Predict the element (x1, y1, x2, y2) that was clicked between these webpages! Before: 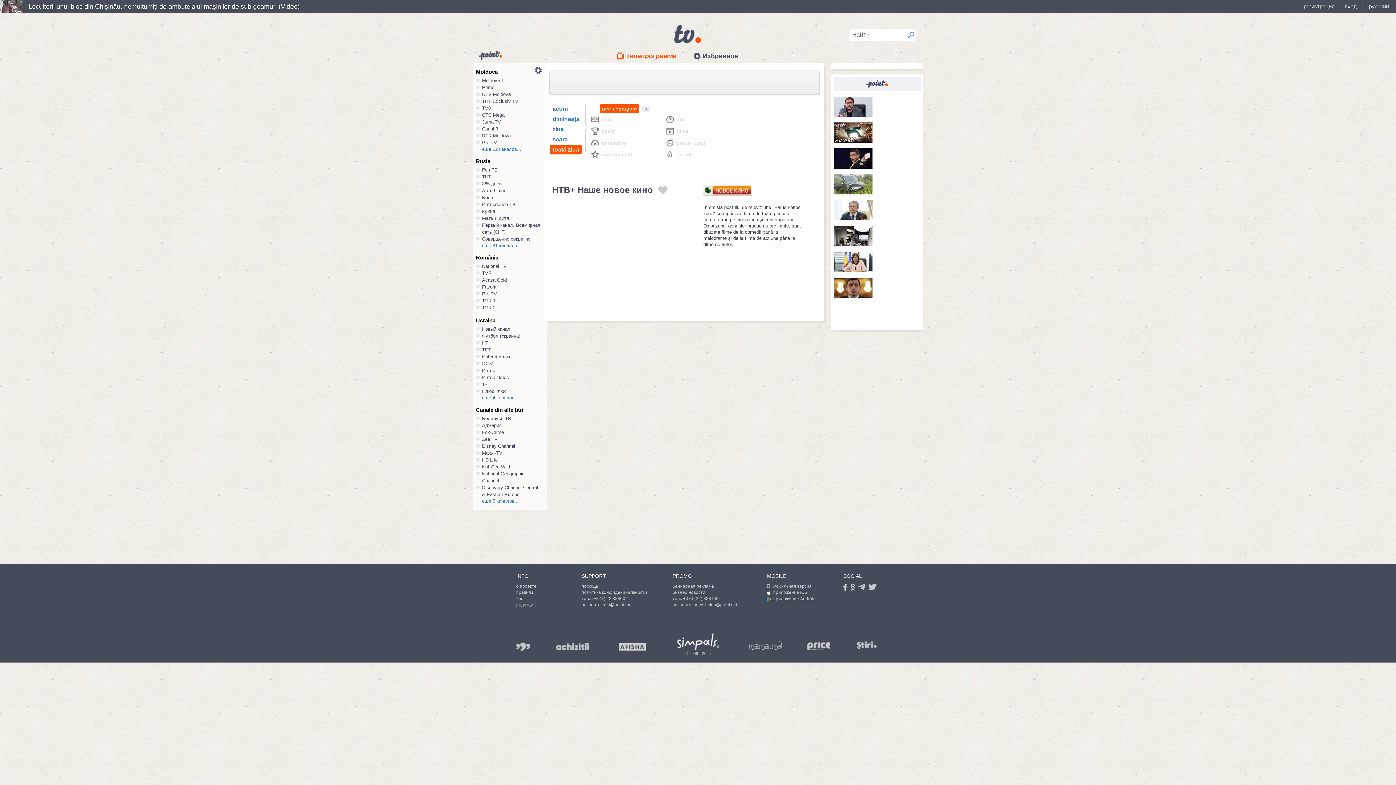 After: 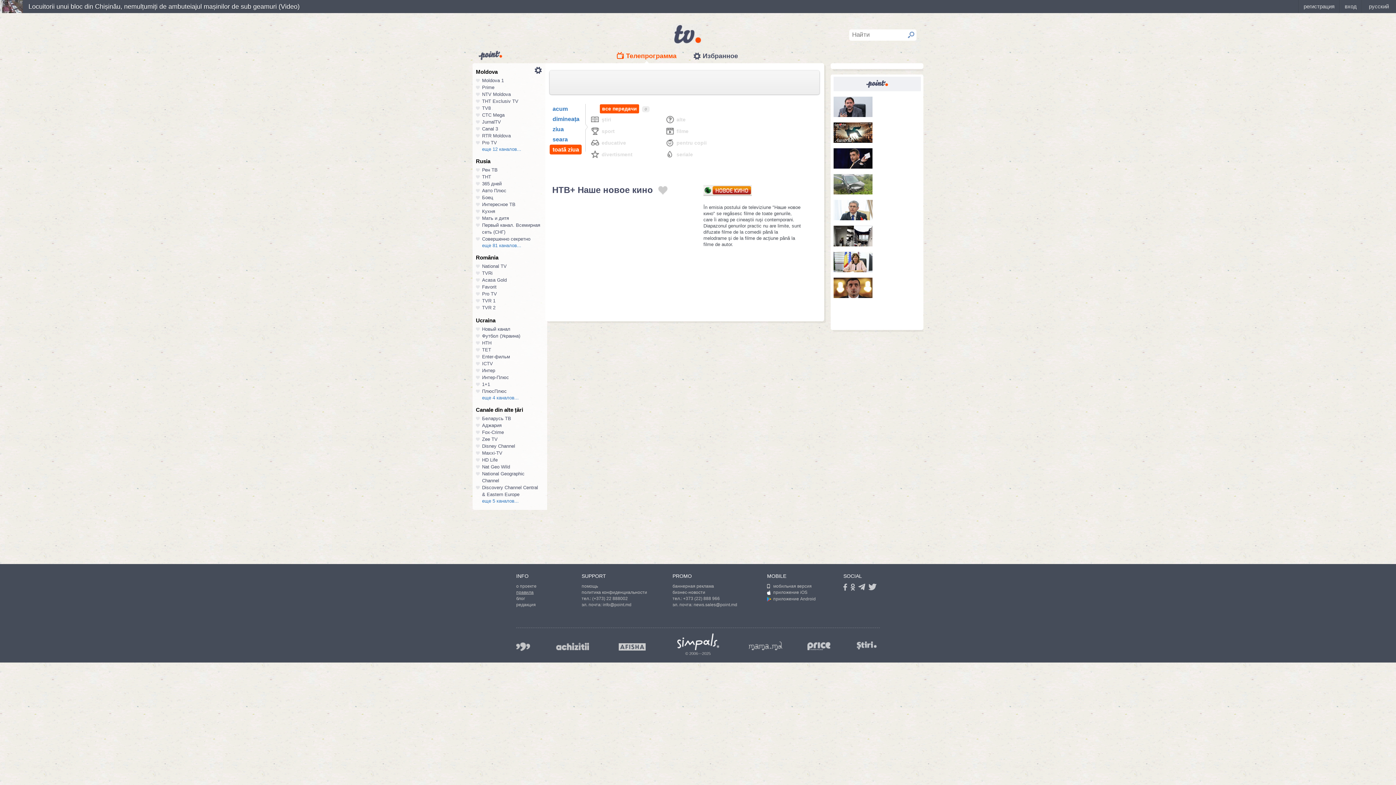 Action: label: правила bbox: (516, 590, 533, 595)